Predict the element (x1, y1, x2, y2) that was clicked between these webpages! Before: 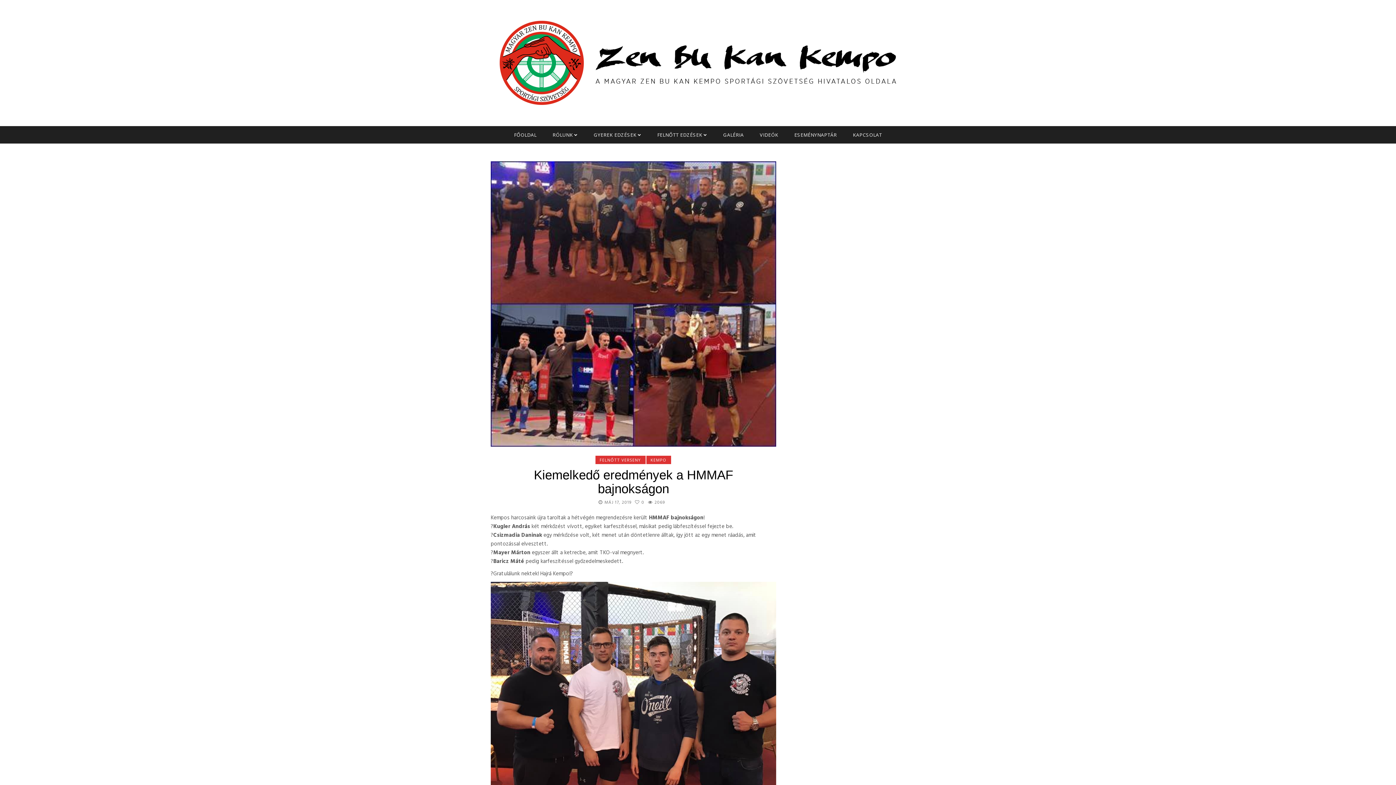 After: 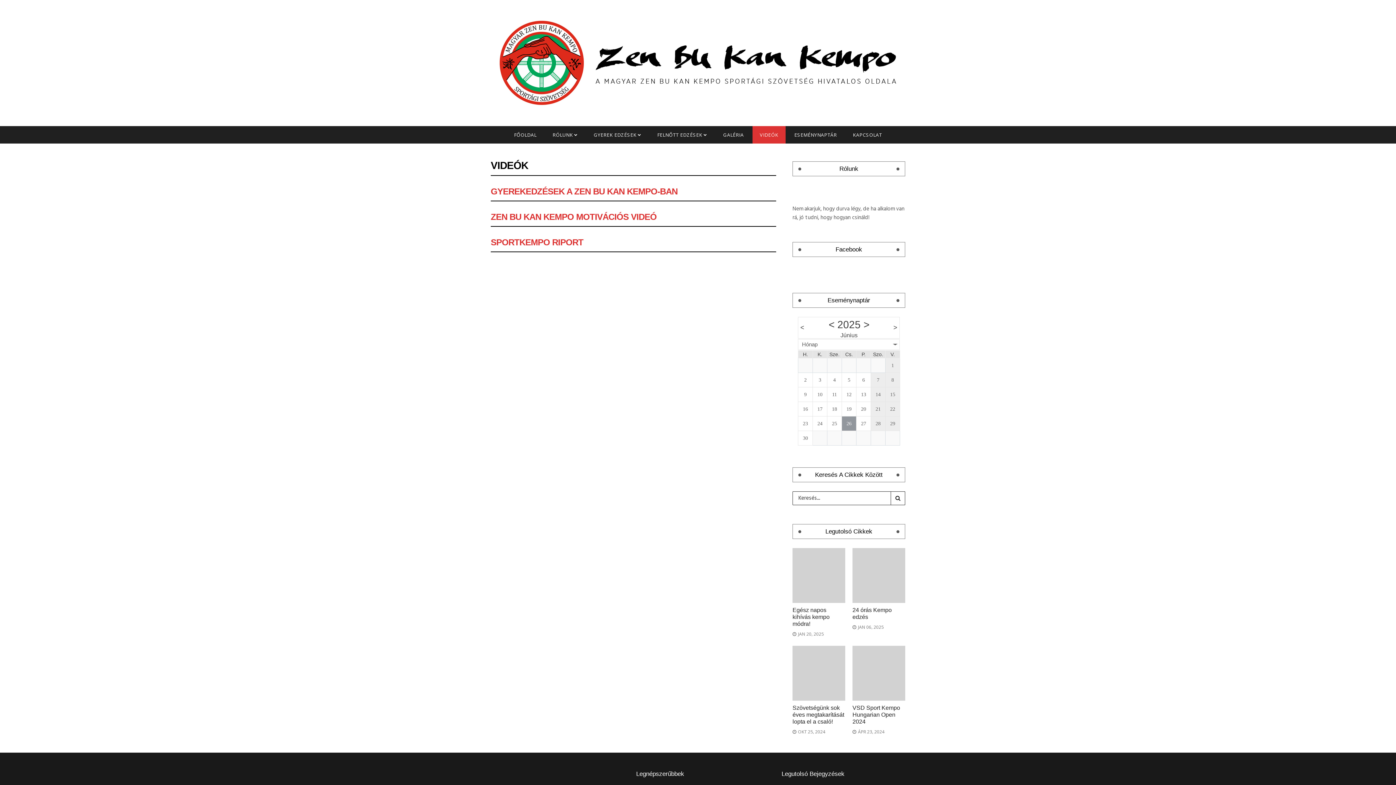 Action: label: VIDEÓK bbox: (752, 126, 785, 143)